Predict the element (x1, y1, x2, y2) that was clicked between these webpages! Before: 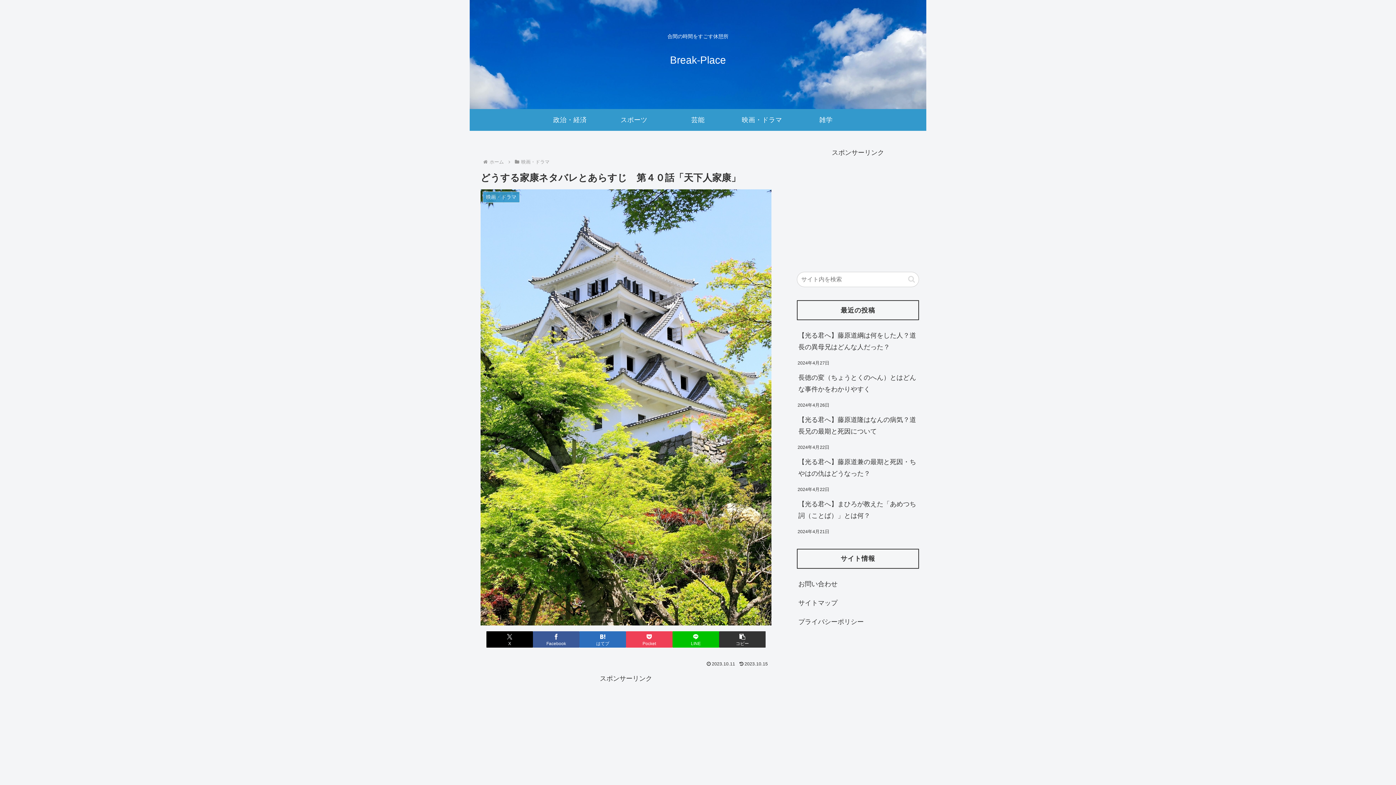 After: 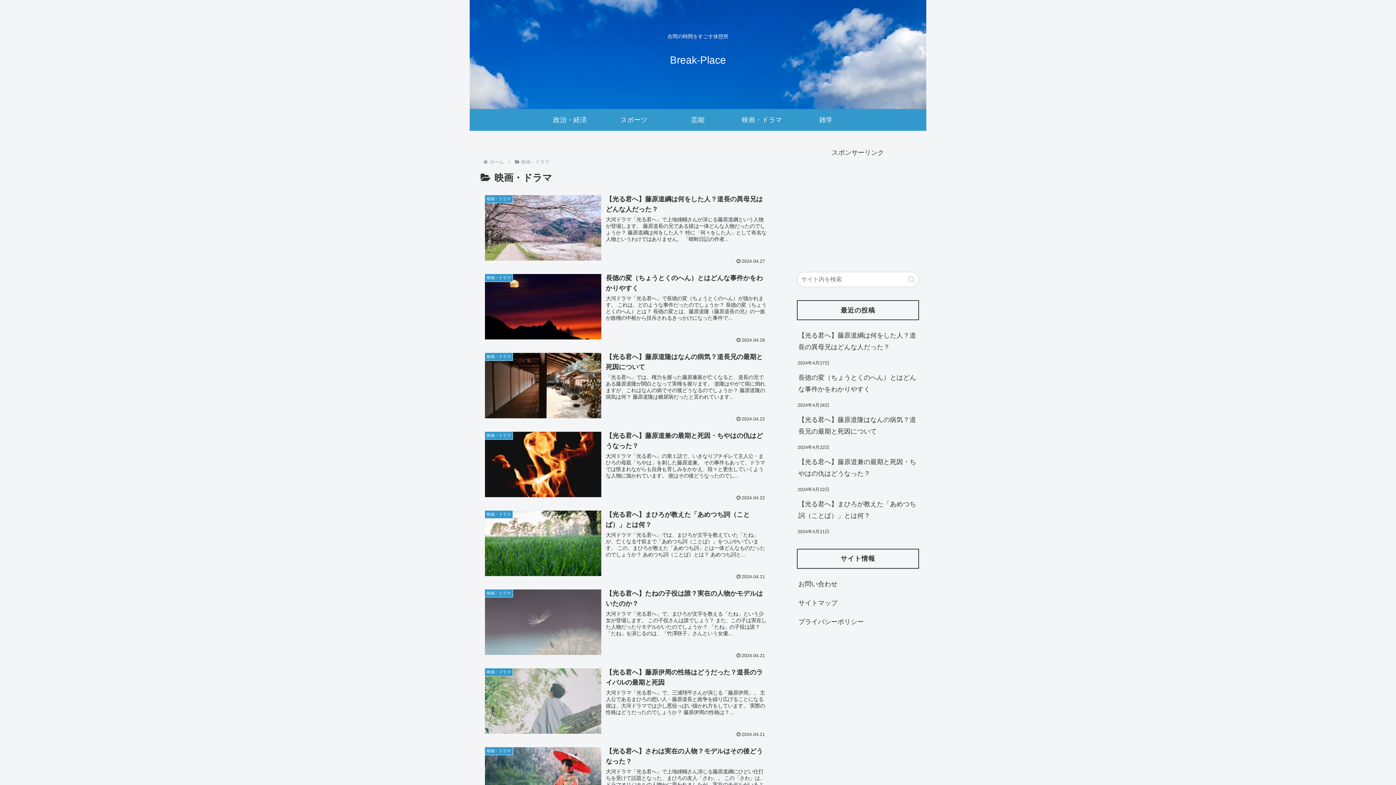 Action: bbox: (520, 159, 550, 164) label: 映画・ドラマ